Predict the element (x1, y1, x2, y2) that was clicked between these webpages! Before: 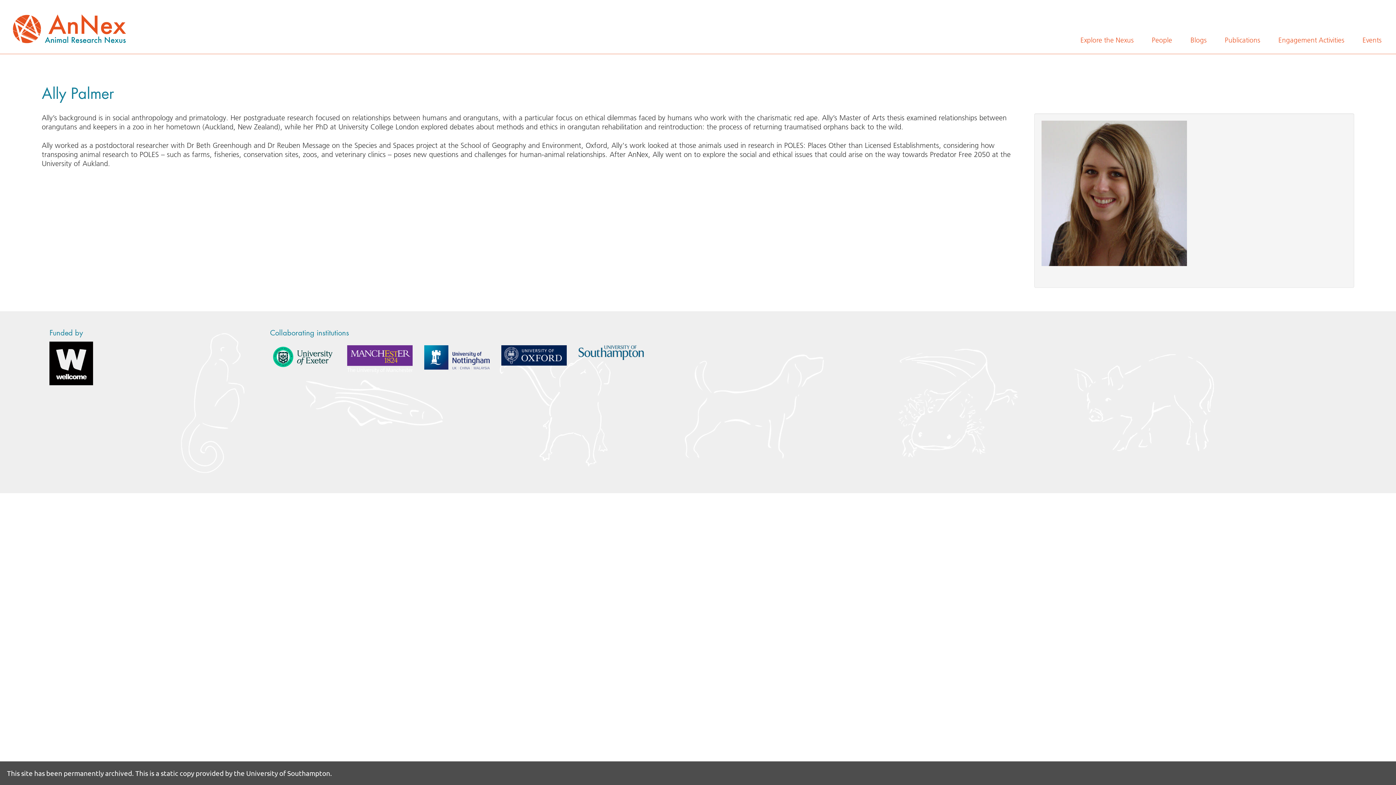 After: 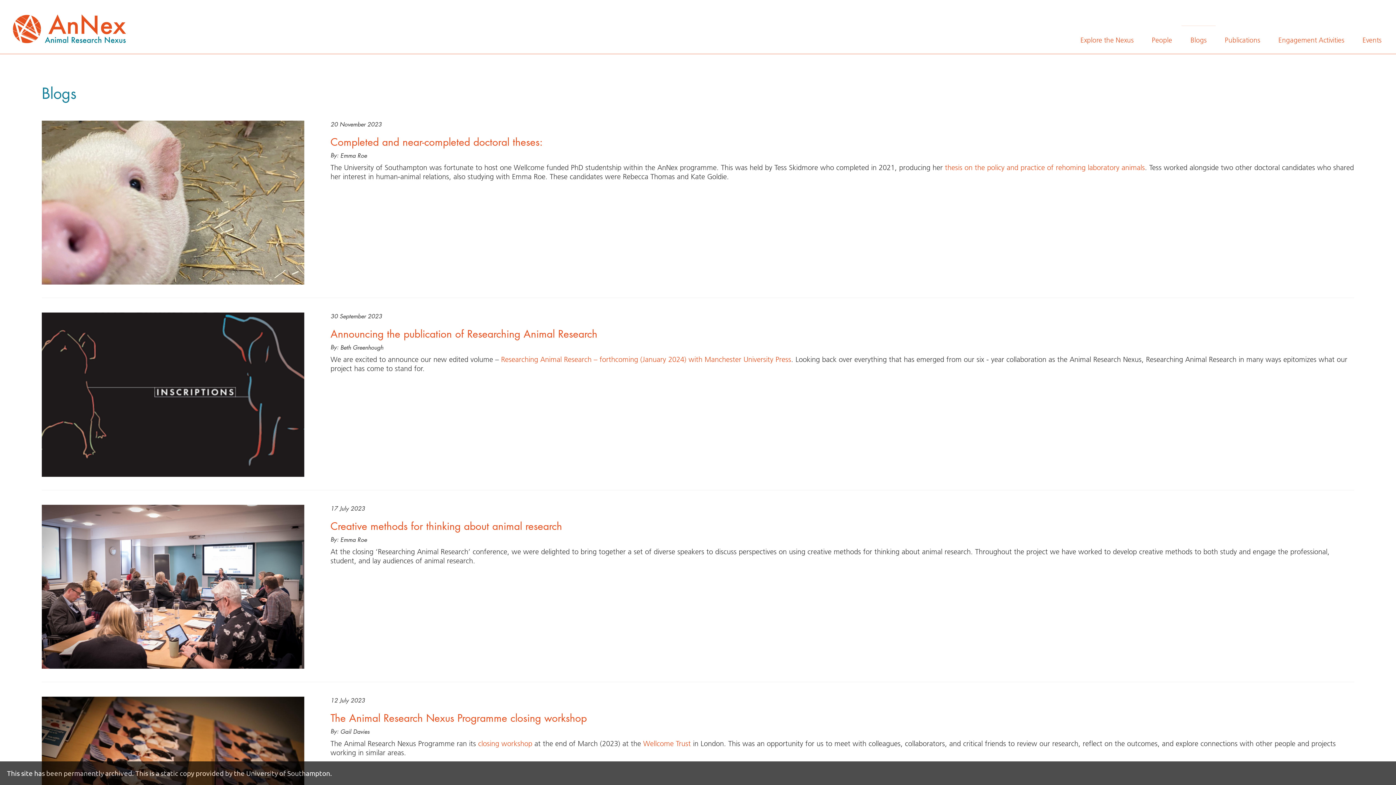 Action: label: Blogs bbox: (1183, 29, 1213, 50)